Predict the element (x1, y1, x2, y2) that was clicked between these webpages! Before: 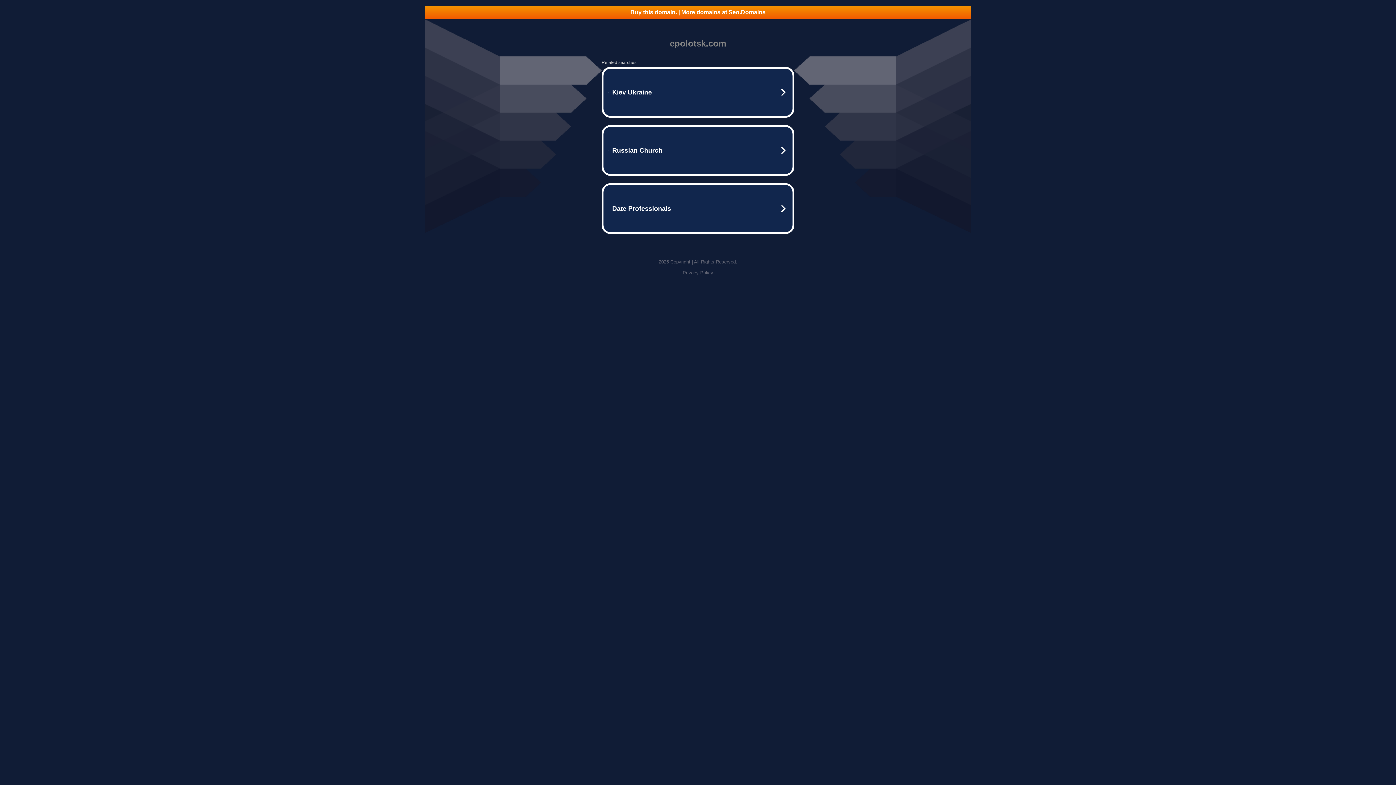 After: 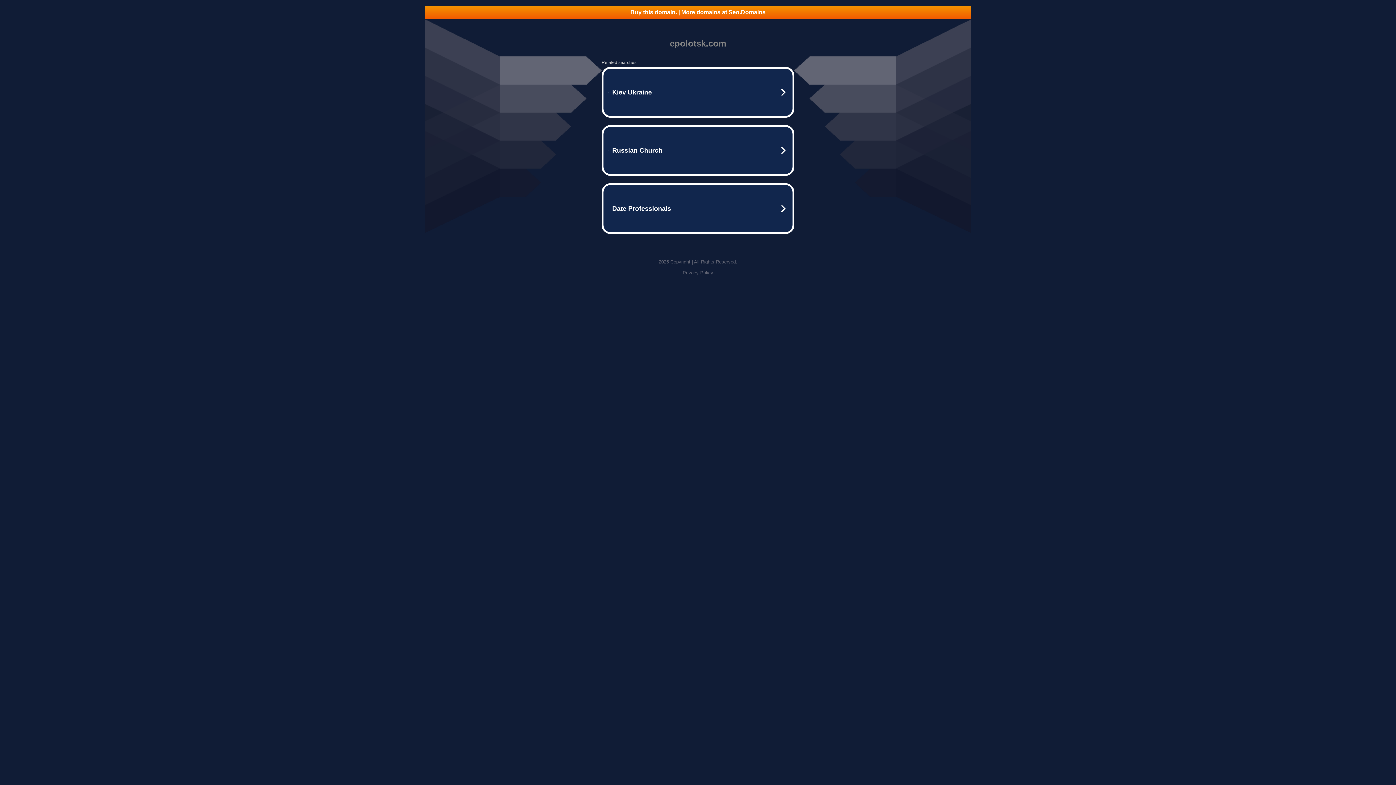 Action: label: Buy this domain. | More domains at Seo.Domains bbox: (425, 5, 970, 18)